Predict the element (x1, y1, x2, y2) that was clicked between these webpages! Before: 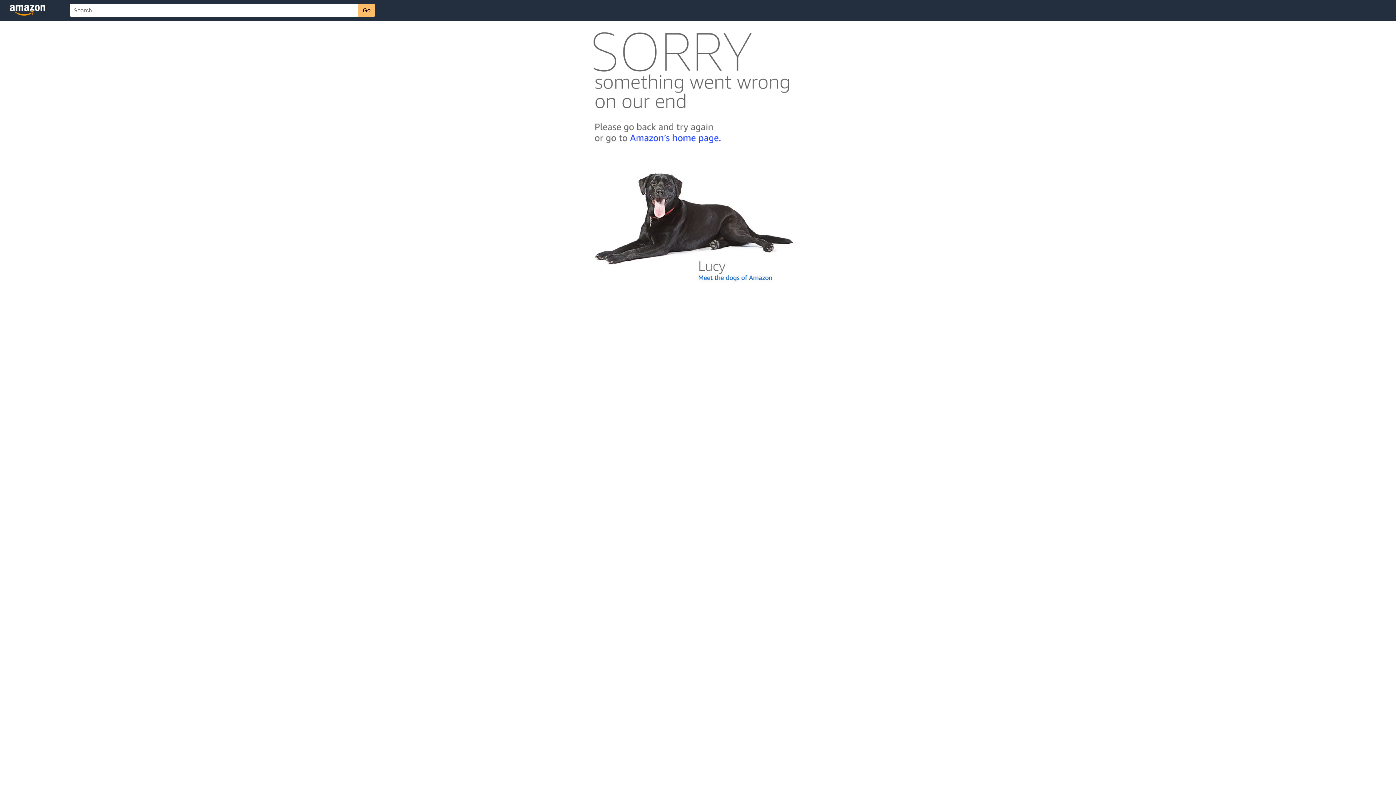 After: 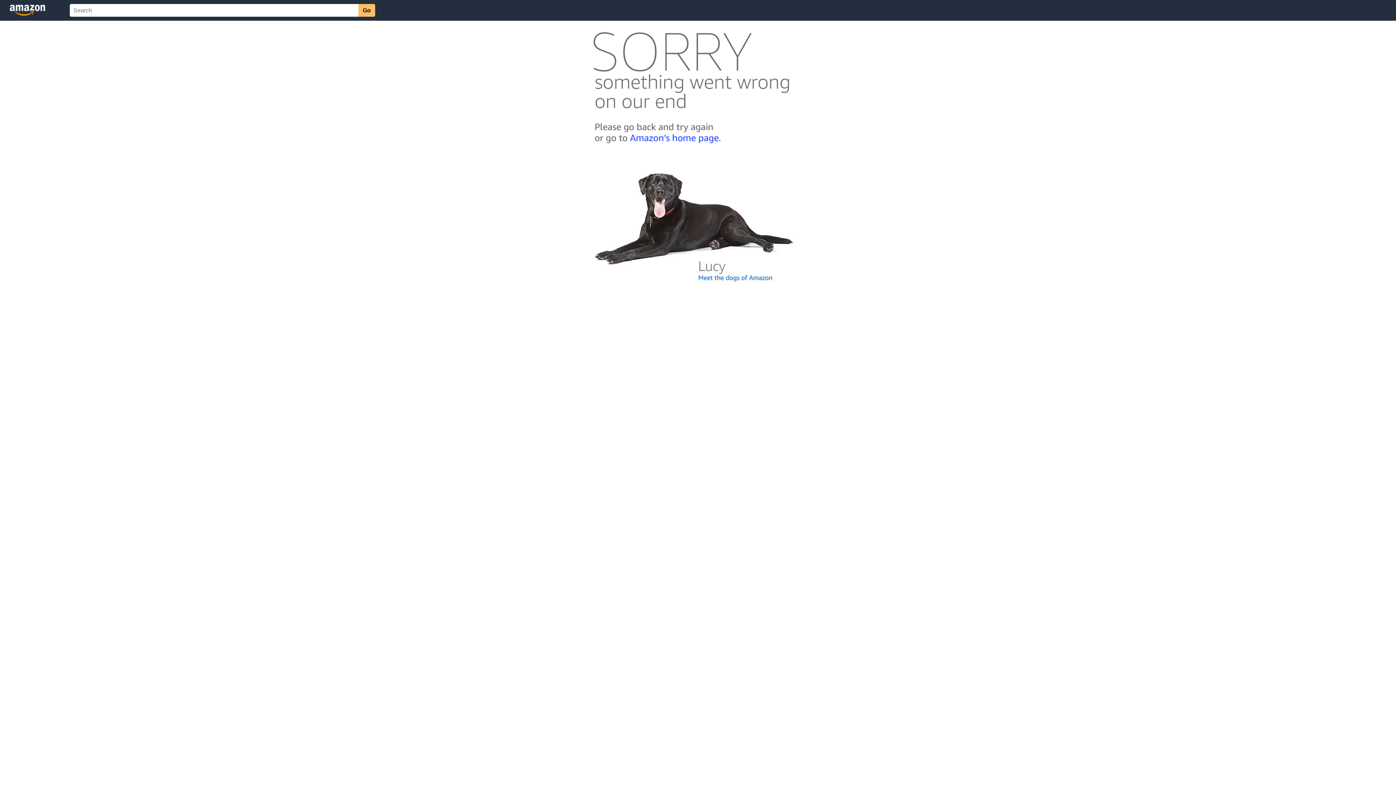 Action: bbox: (592, 300, 803, 306)